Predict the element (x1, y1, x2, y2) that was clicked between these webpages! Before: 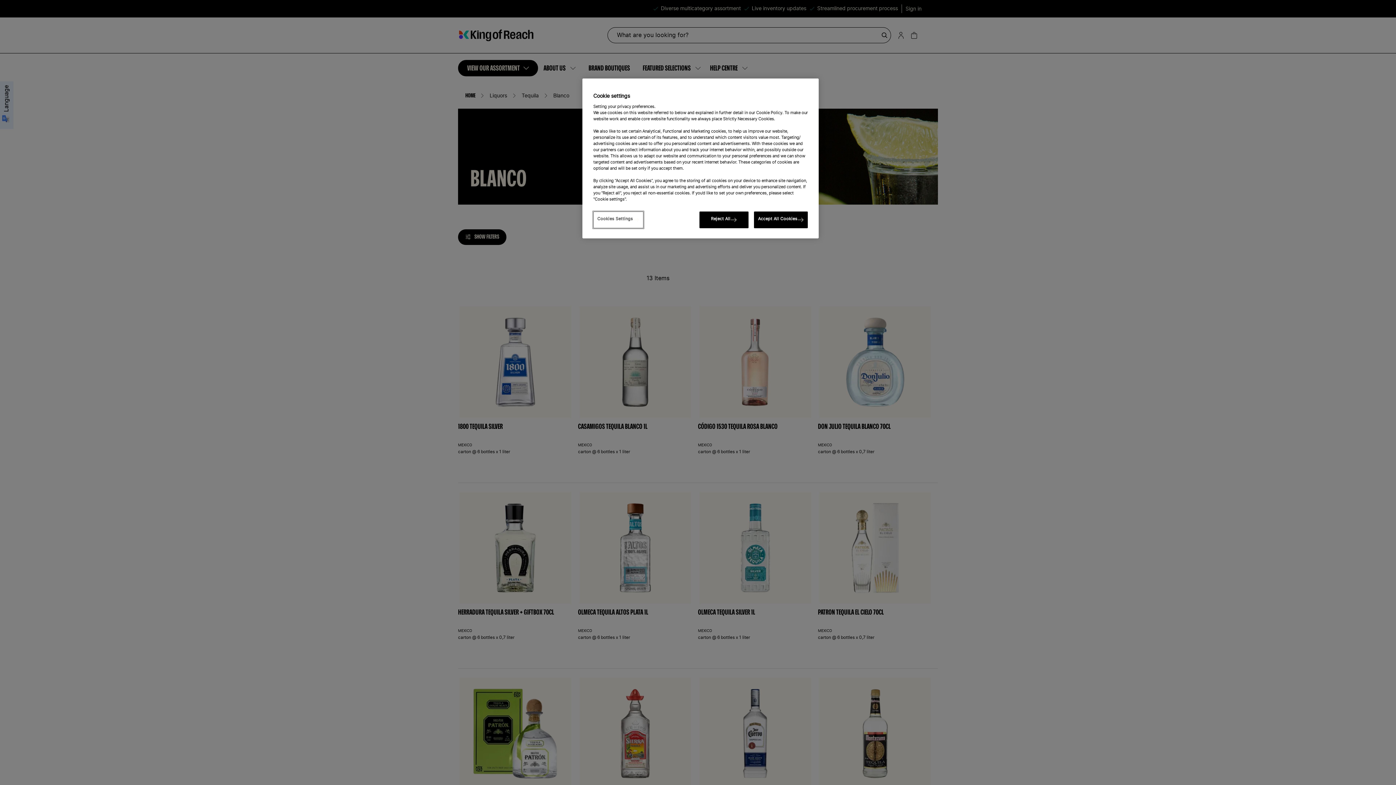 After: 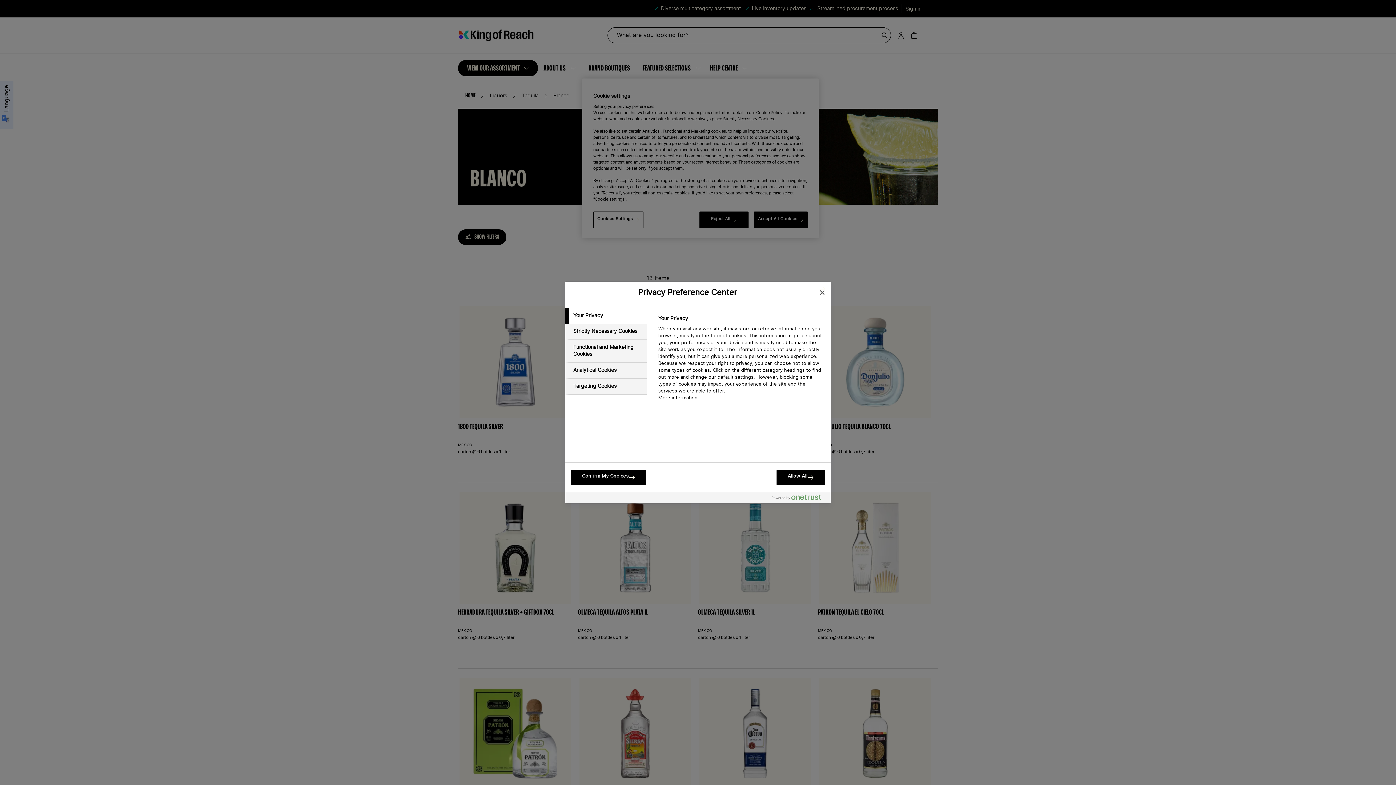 Action: bbox: (593, 211, 643, 228) label: Cookies Settings